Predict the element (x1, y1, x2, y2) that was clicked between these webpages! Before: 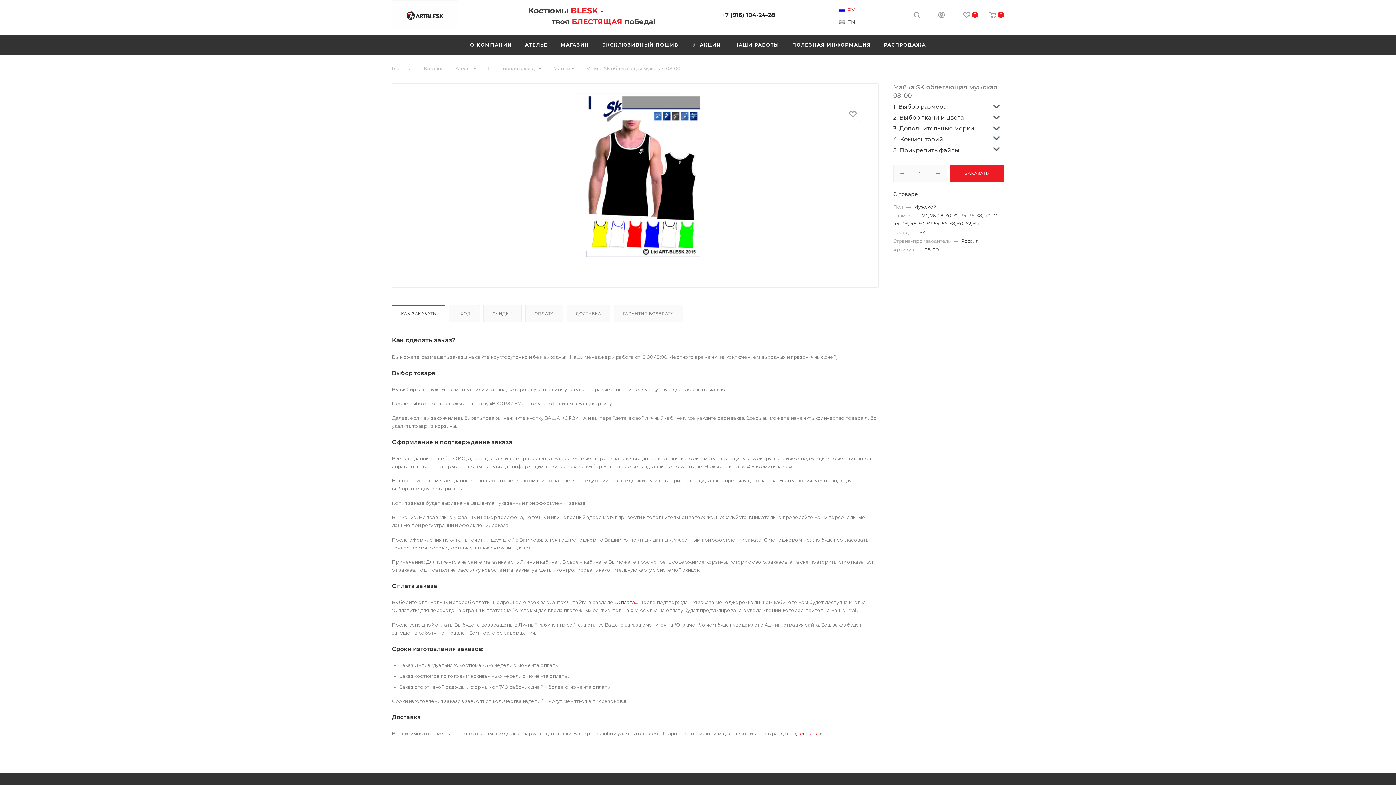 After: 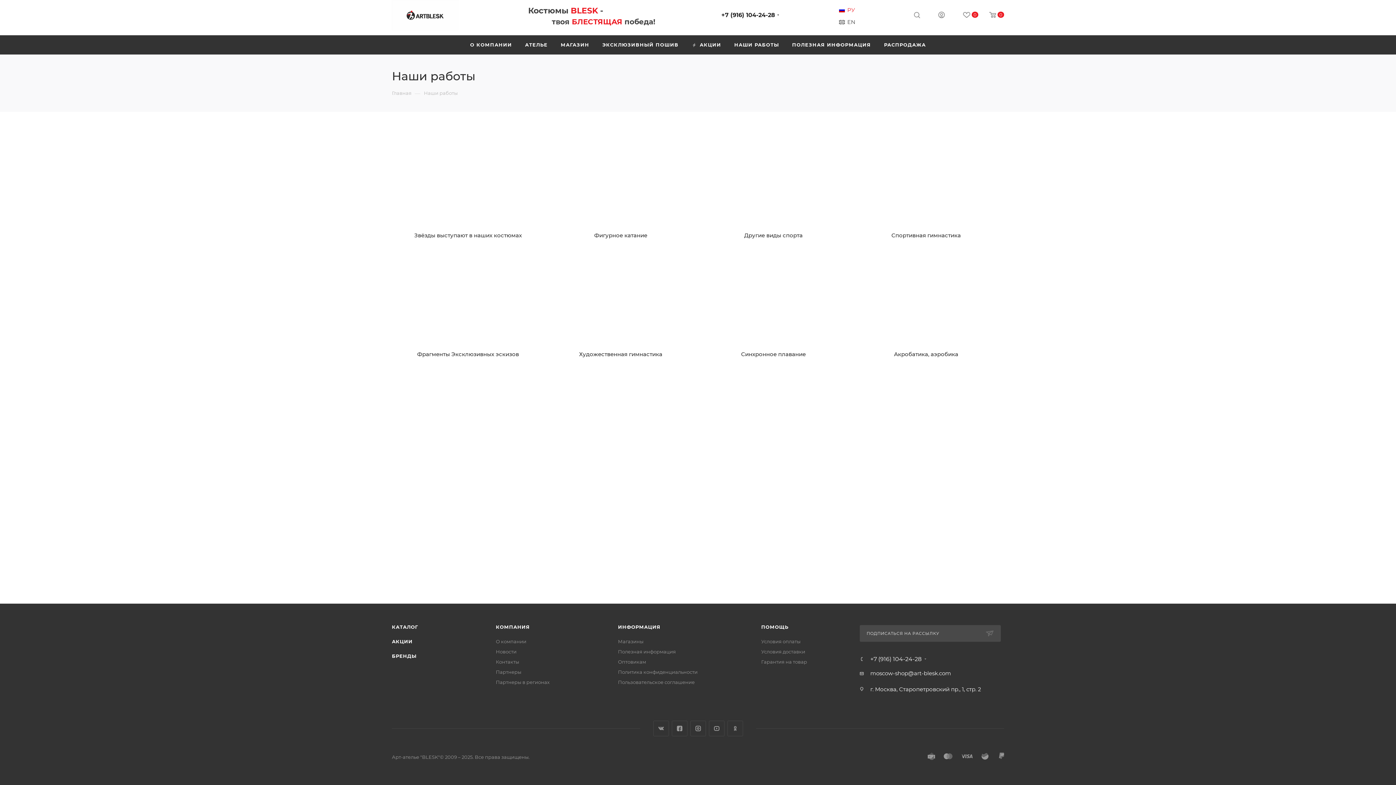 Action: label: НАШИ РАБОТЫ bbox: (727, 35, 785, 54)